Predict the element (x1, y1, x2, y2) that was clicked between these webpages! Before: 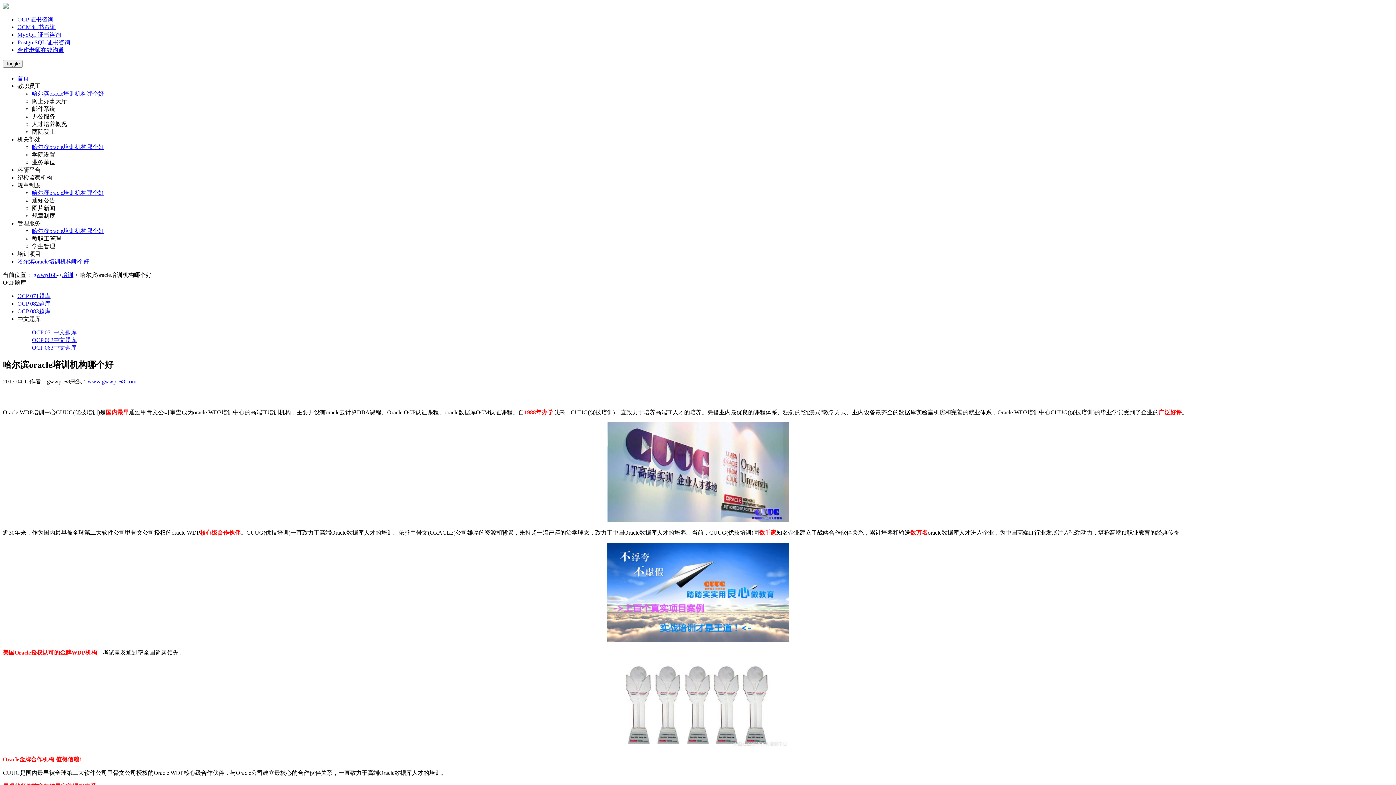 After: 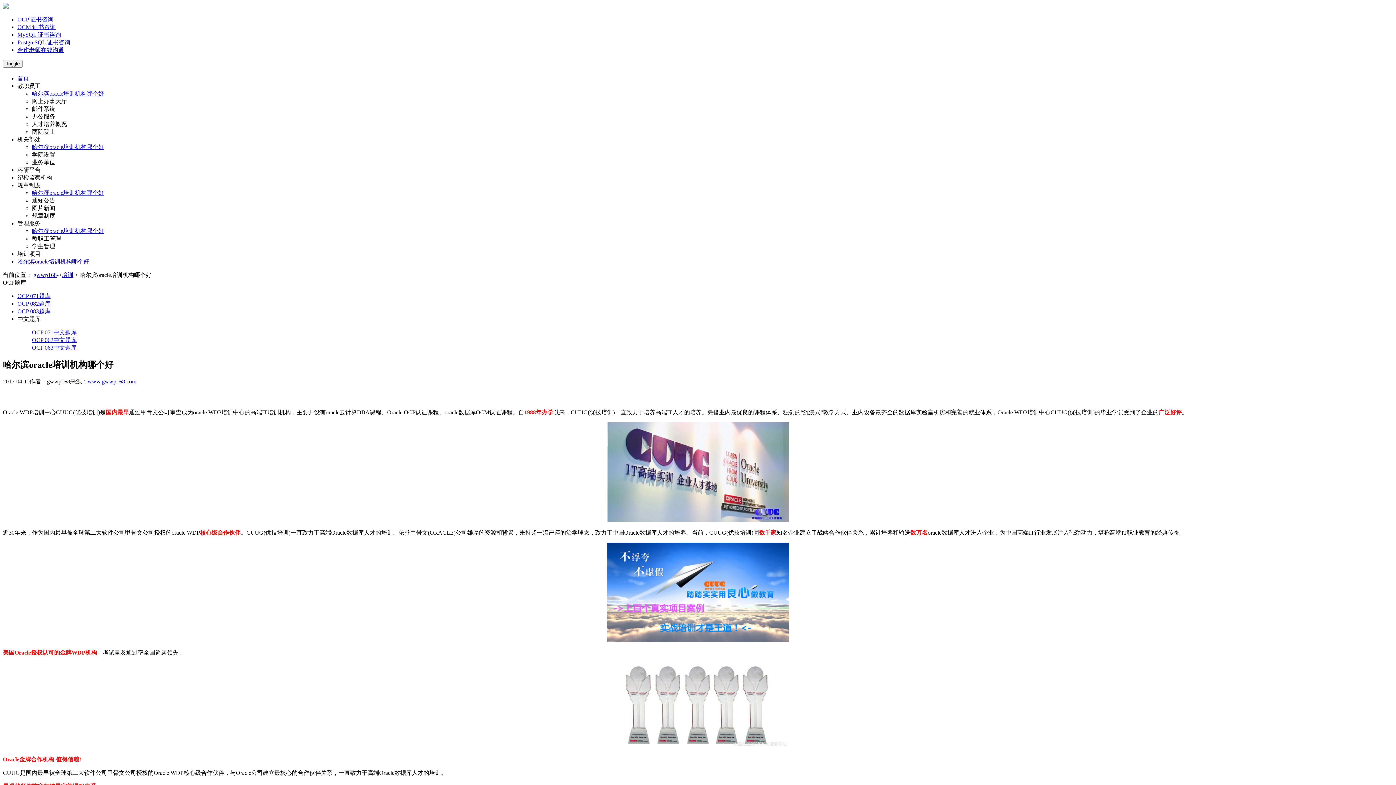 Action: label: OCM 证书咨询 bbox: (17, 24, 55, 30)